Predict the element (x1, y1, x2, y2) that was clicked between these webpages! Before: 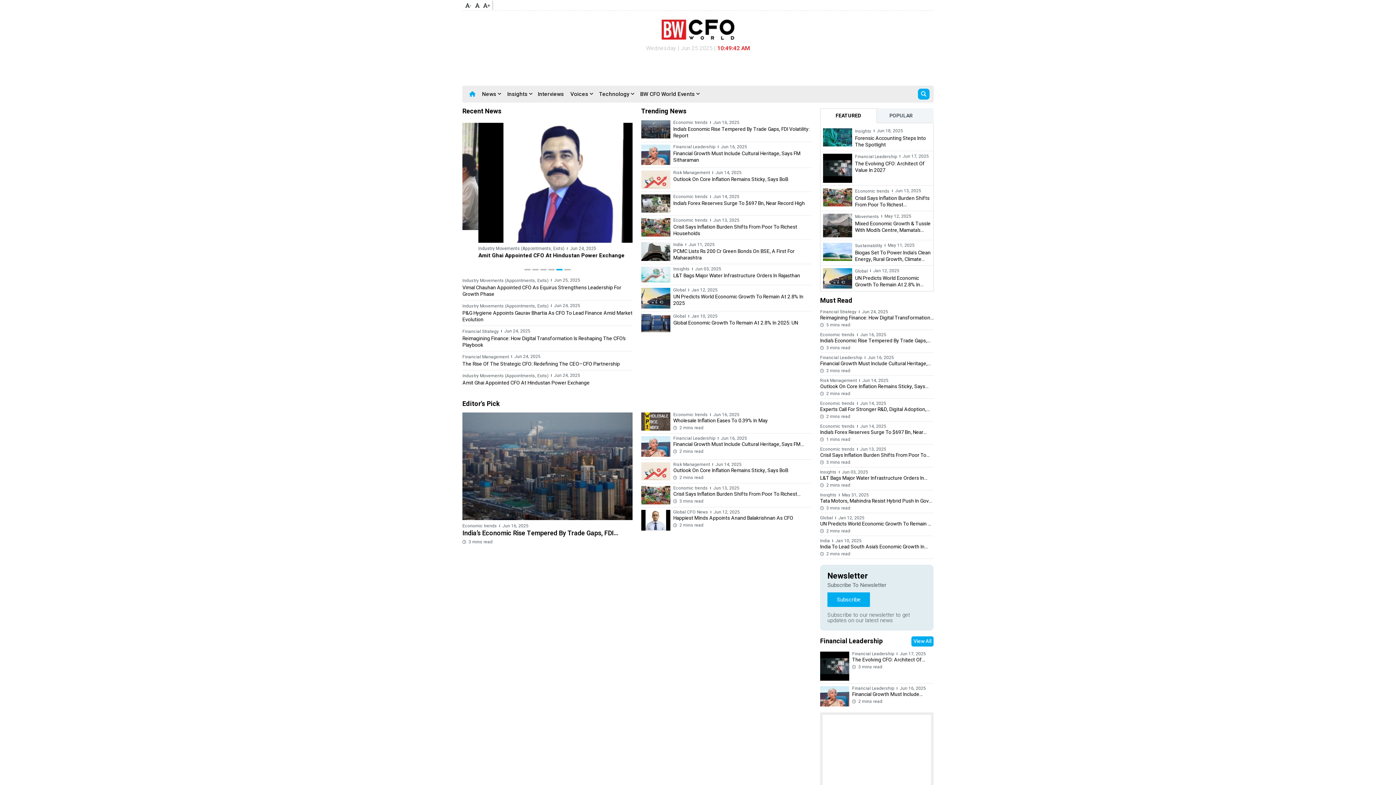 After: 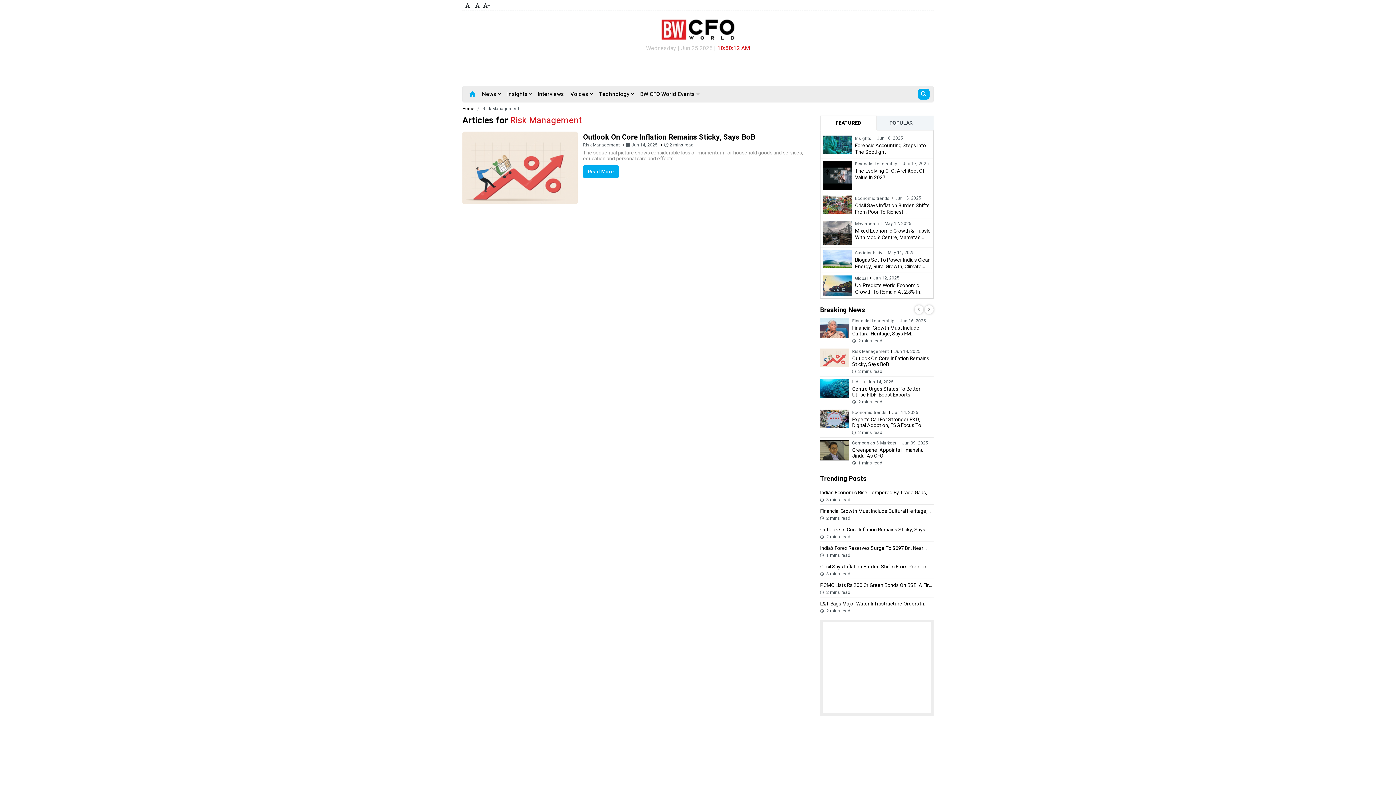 Action: bbox: (673, 462, 710, 466) label: Risk Management